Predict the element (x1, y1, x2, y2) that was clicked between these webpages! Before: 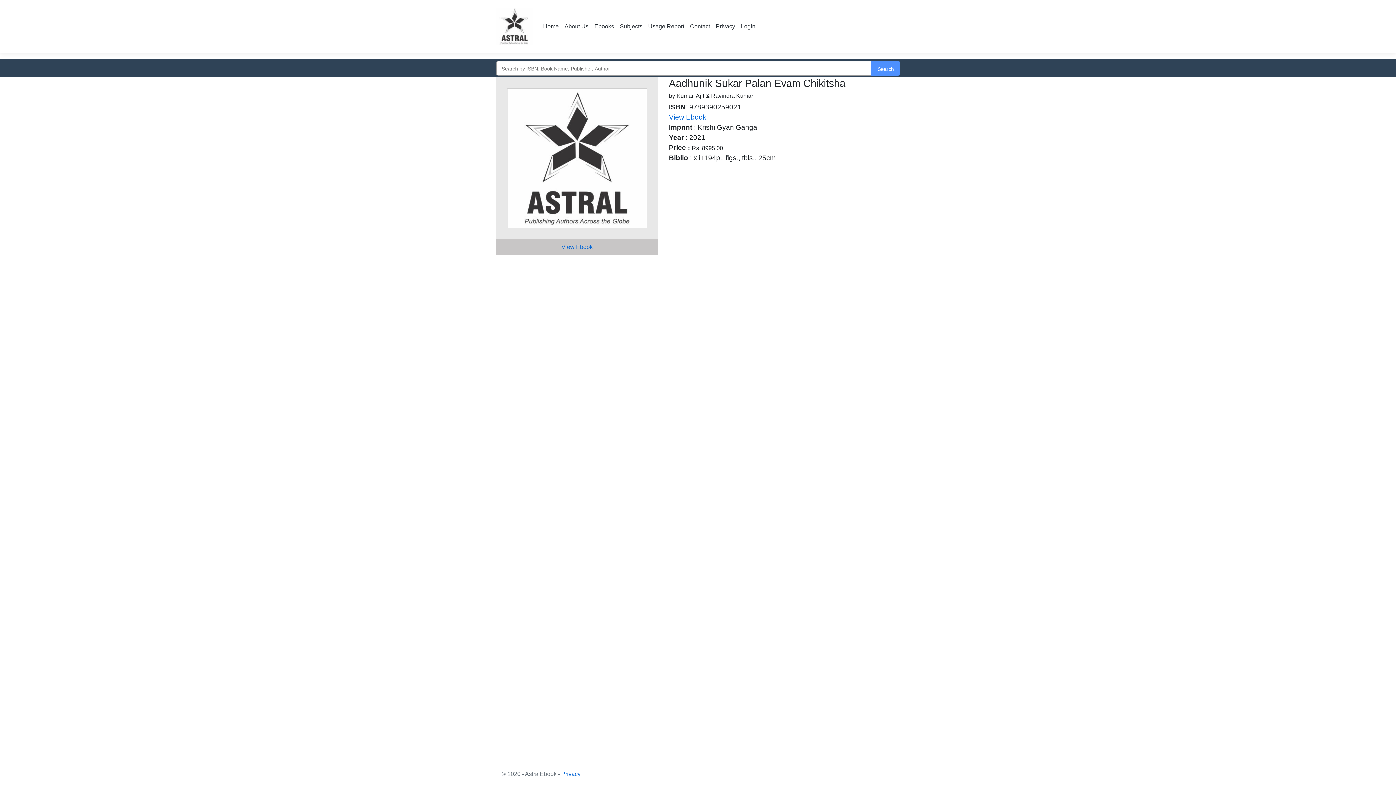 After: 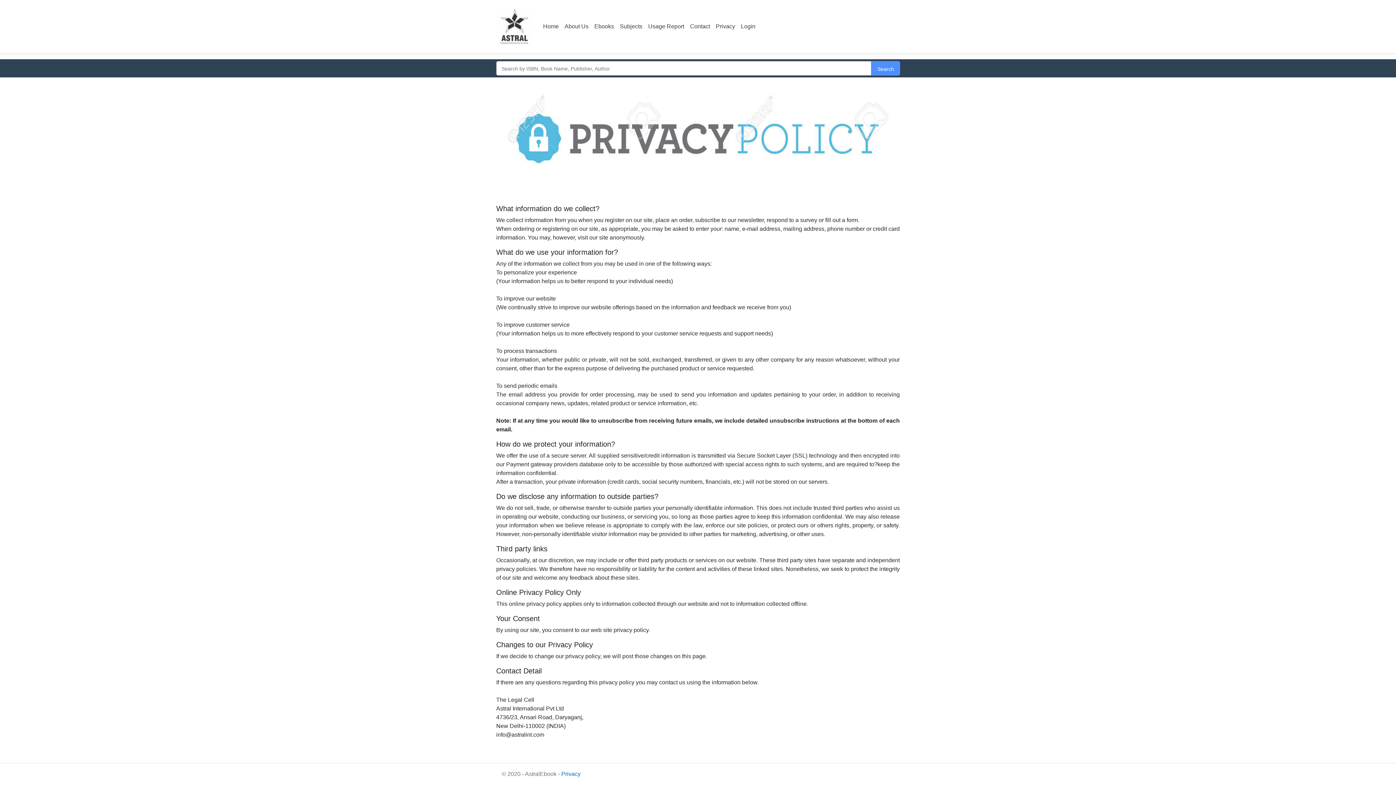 Action: bbox: (713, 19, 738, 33) label: Privacy